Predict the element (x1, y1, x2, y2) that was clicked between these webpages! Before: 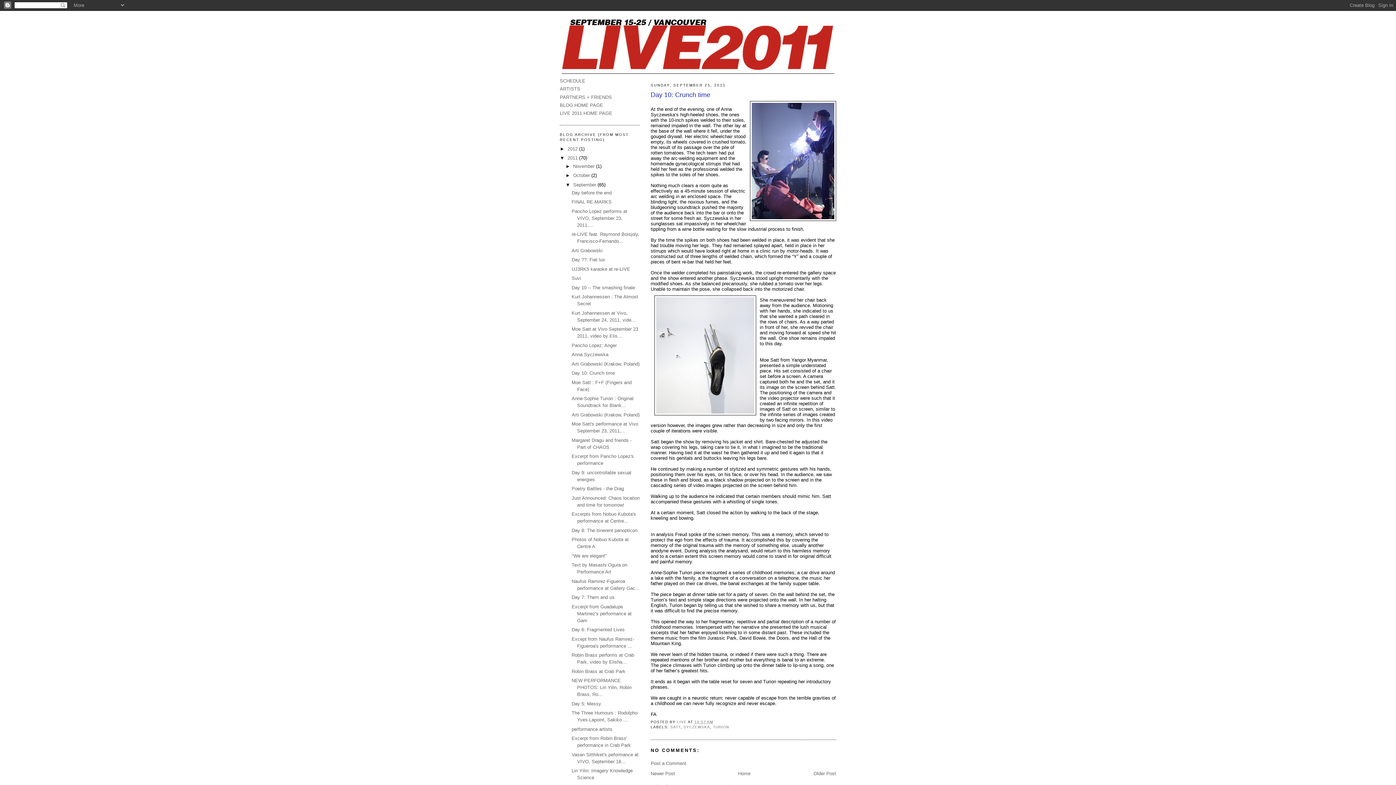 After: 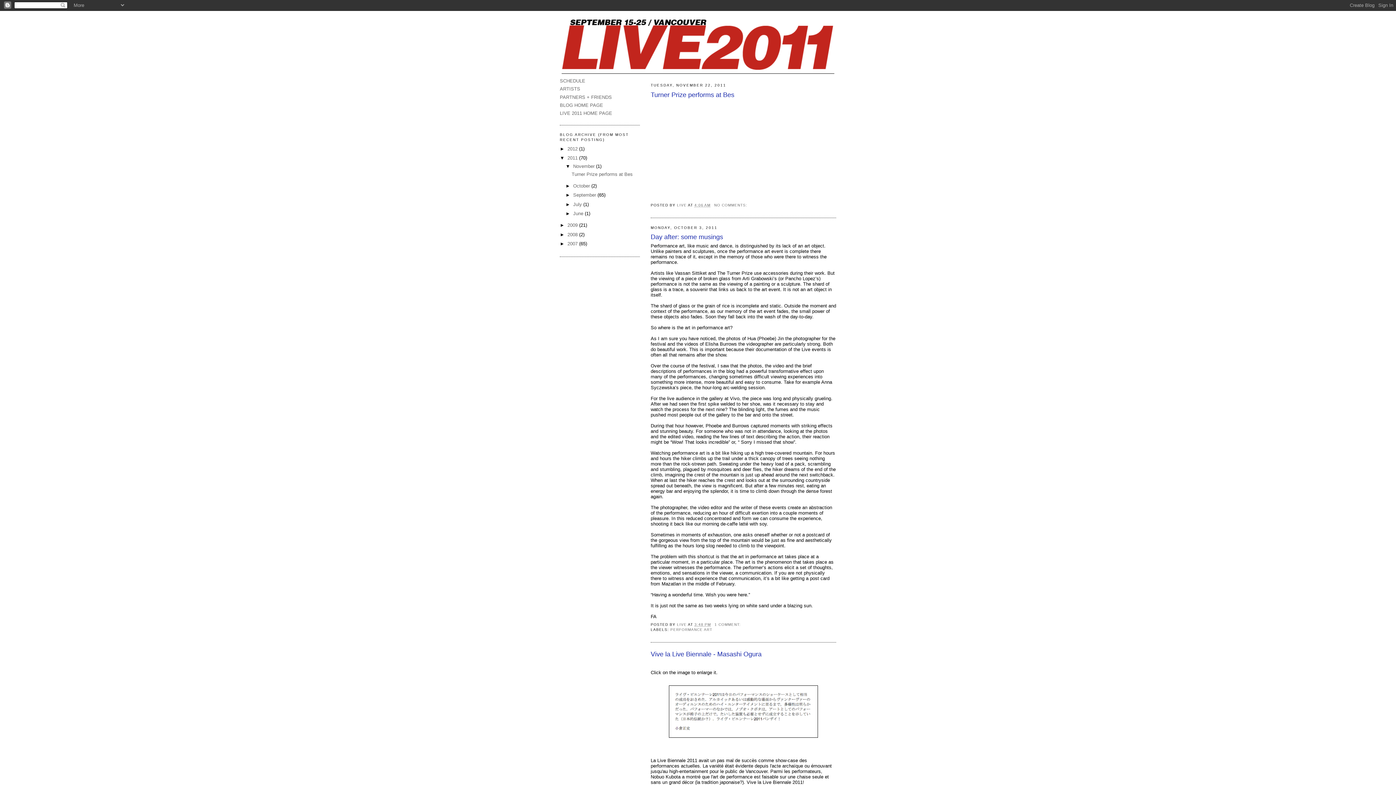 Action: label: 2011  bbox: (567, 155, 579, 160)